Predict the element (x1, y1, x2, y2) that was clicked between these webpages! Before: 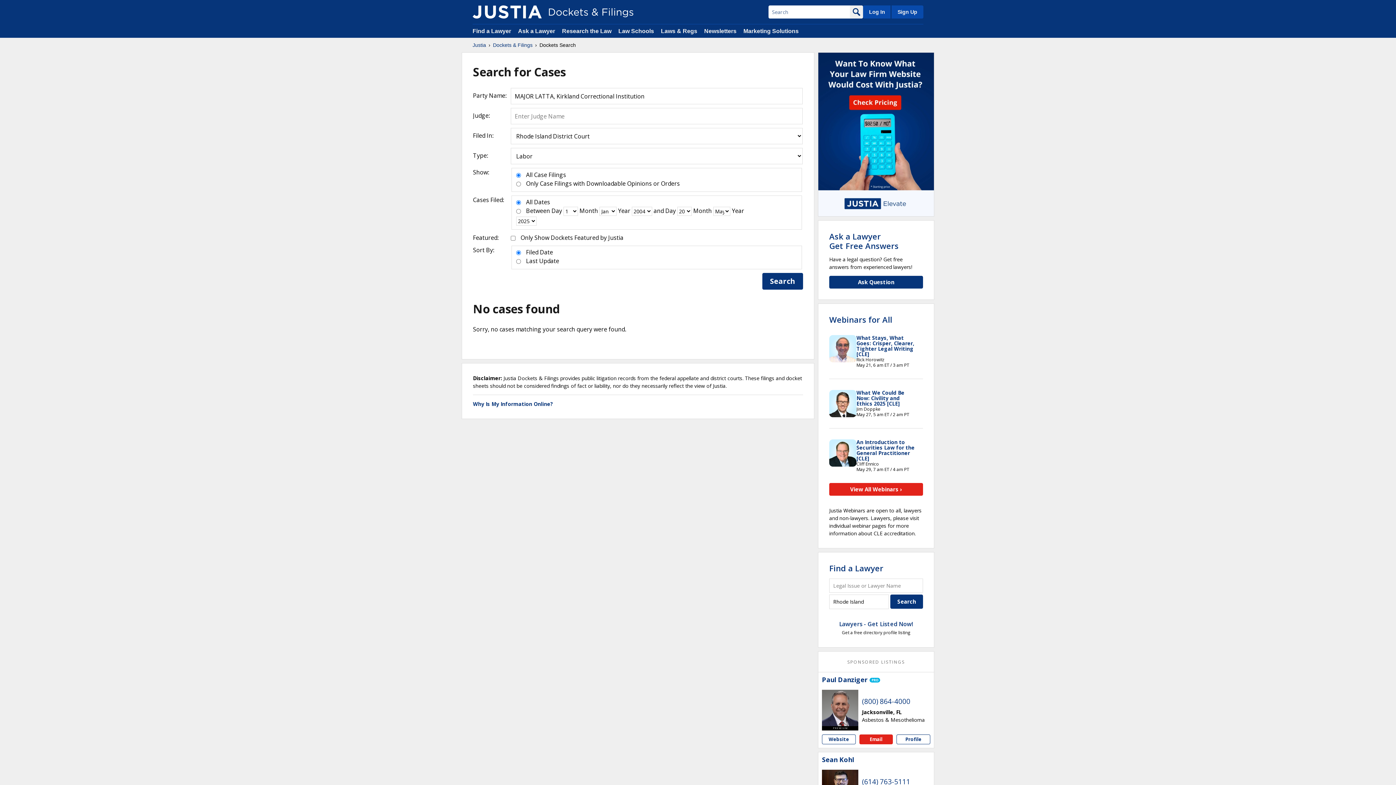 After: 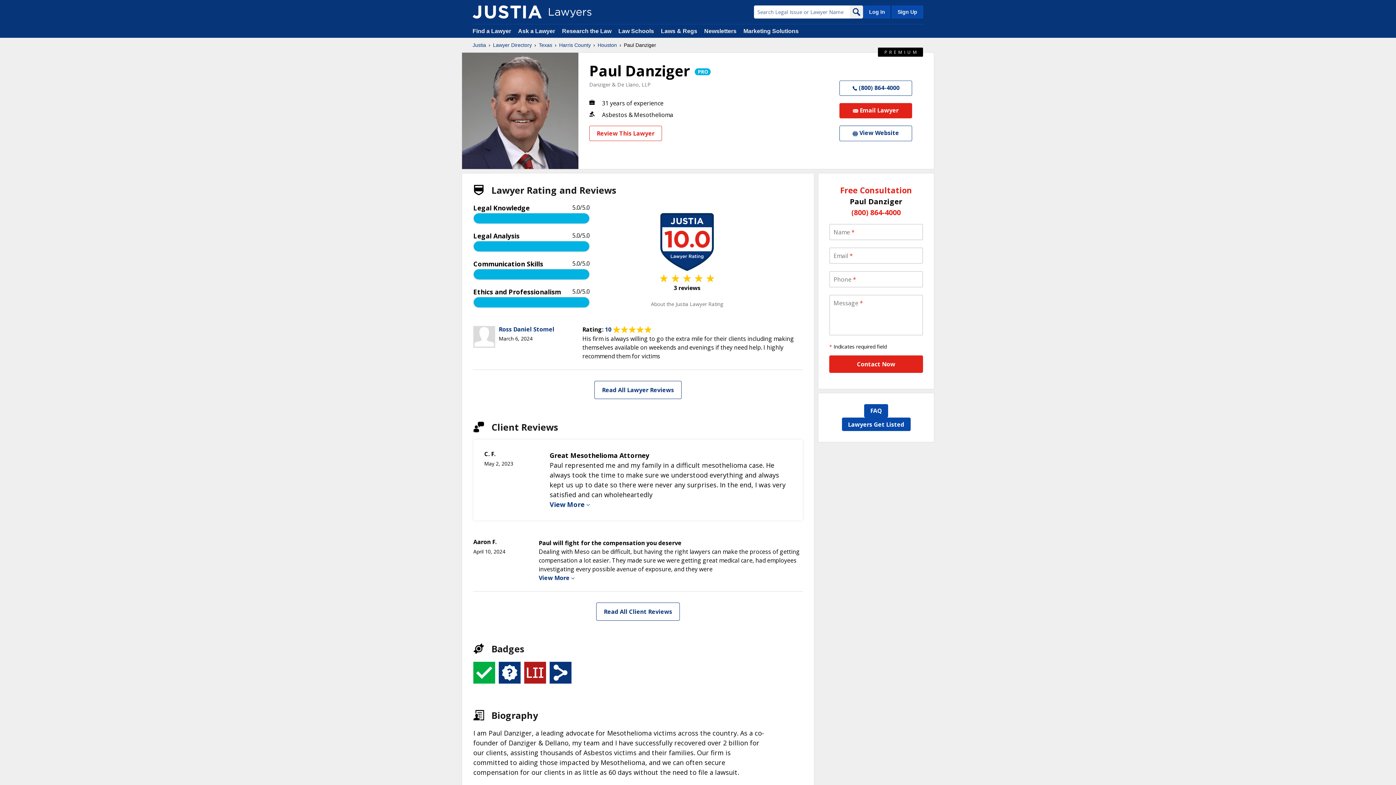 Action: bbox: (822, 690, 858, 726)